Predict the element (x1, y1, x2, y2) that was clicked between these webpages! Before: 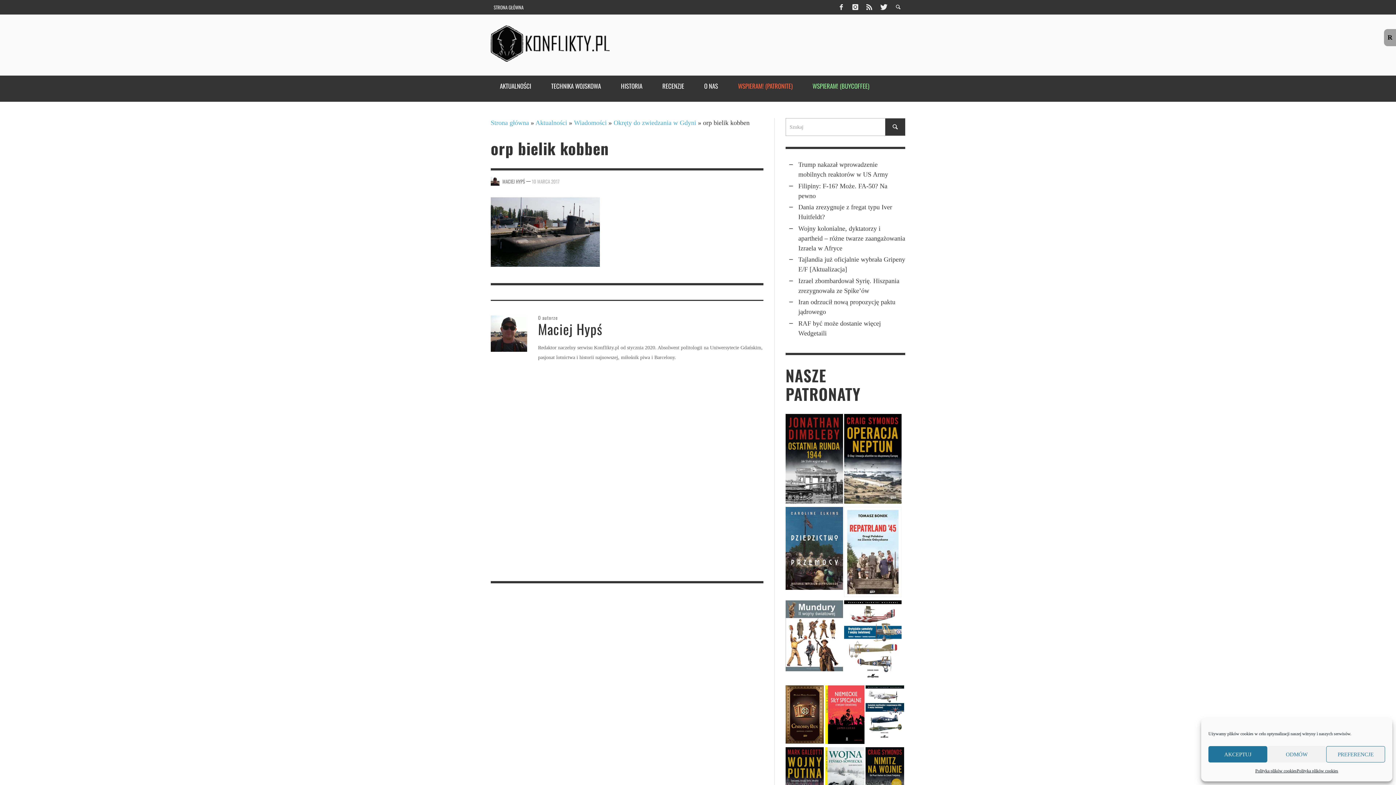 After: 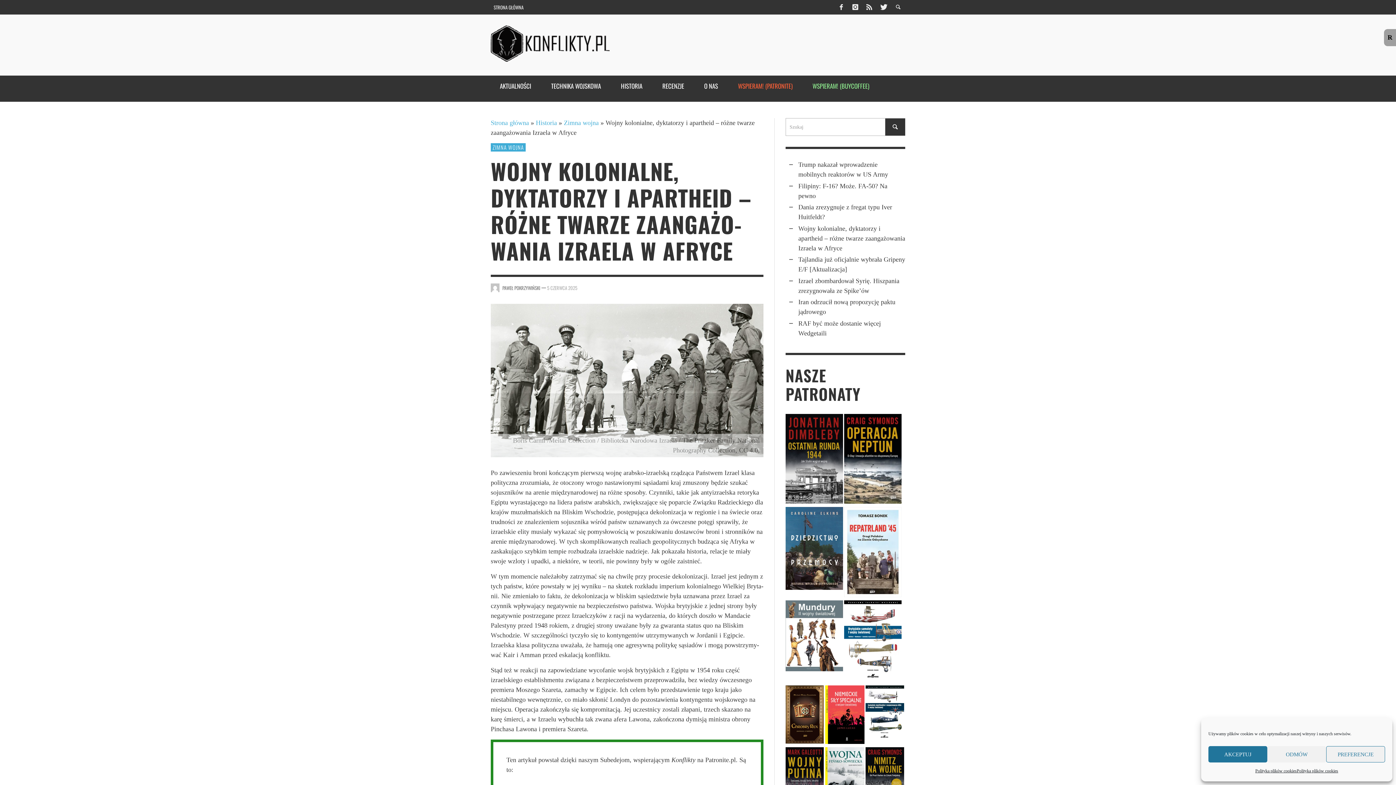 Action: label: Wojny kolo­nialne, dyktatorzy i apartheid – różne twarze zaanga­żo­wa­nia Izraela w Afryce bbox: (798, 224, 905, 251)